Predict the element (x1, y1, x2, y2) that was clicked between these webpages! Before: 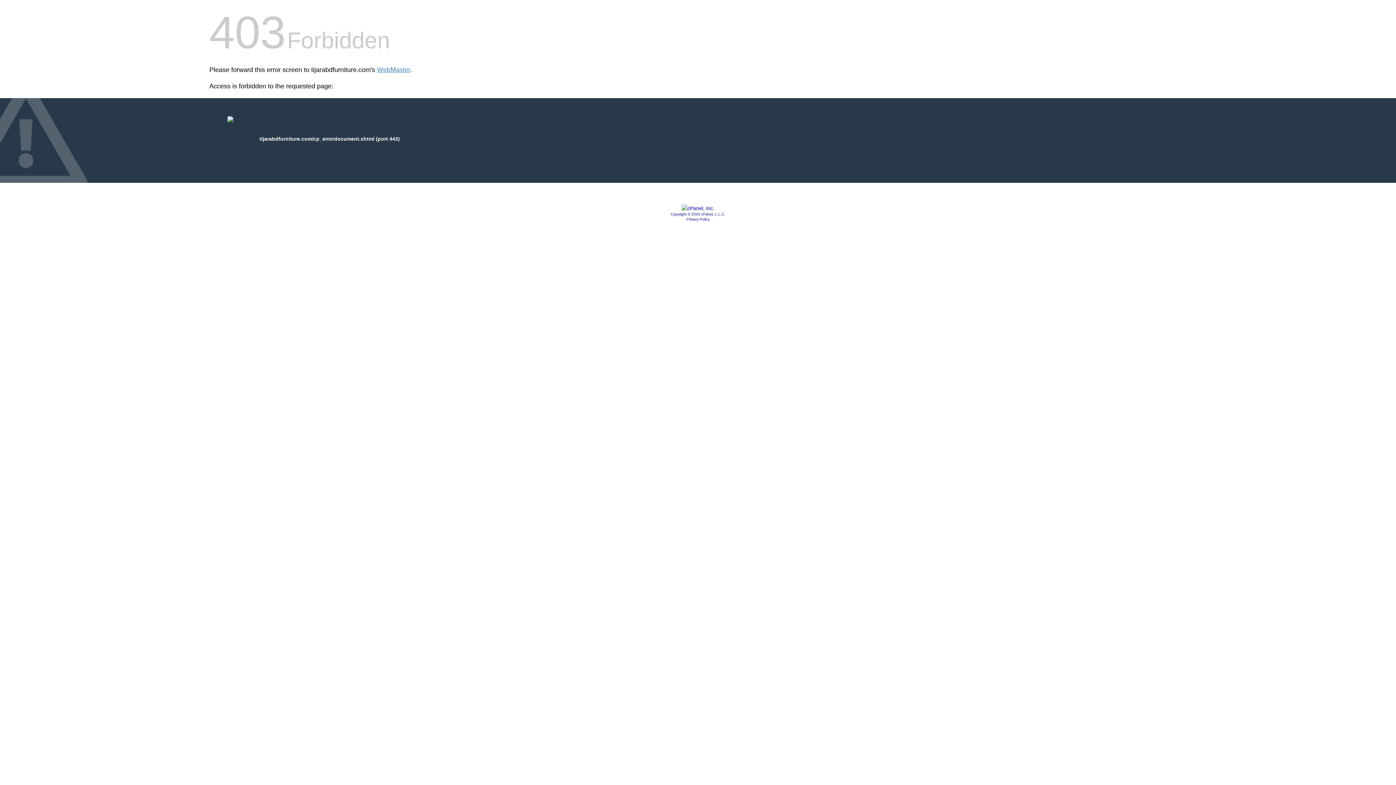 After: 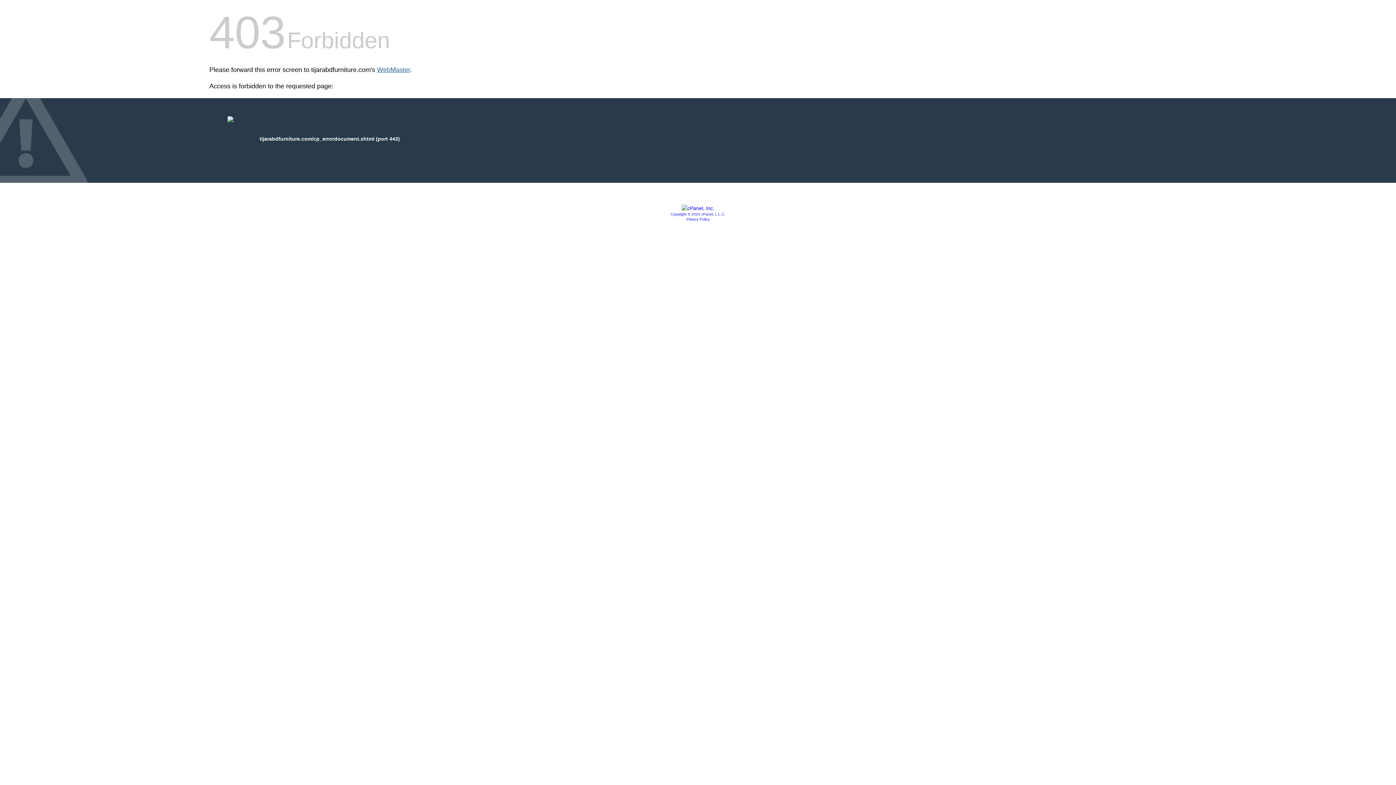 Action: bbox: (377, 66, 410, 73) label: WebMaster